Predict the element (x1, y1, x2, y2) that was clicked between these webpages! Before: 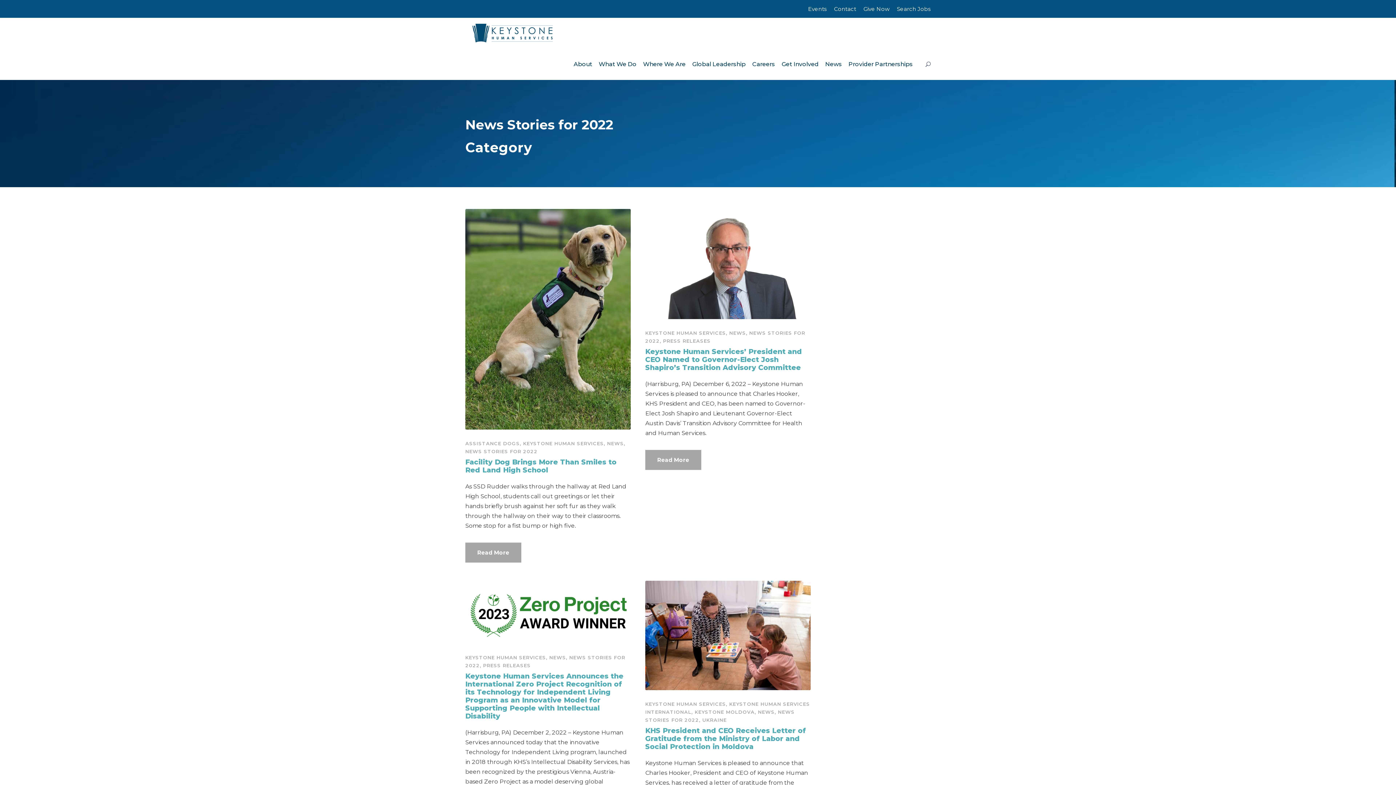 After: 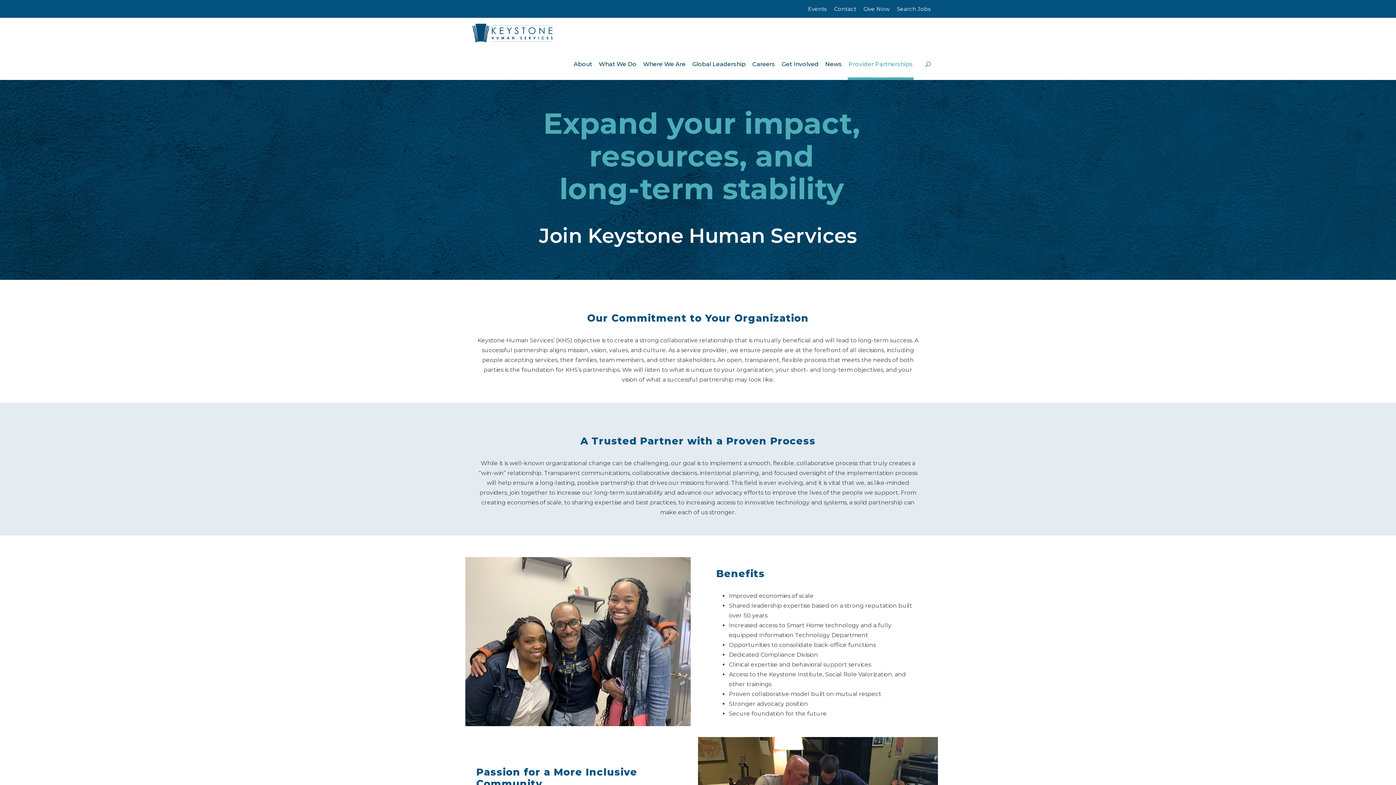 Action: label: Provider Partnerships bbox: (848, 59, 913, 80)